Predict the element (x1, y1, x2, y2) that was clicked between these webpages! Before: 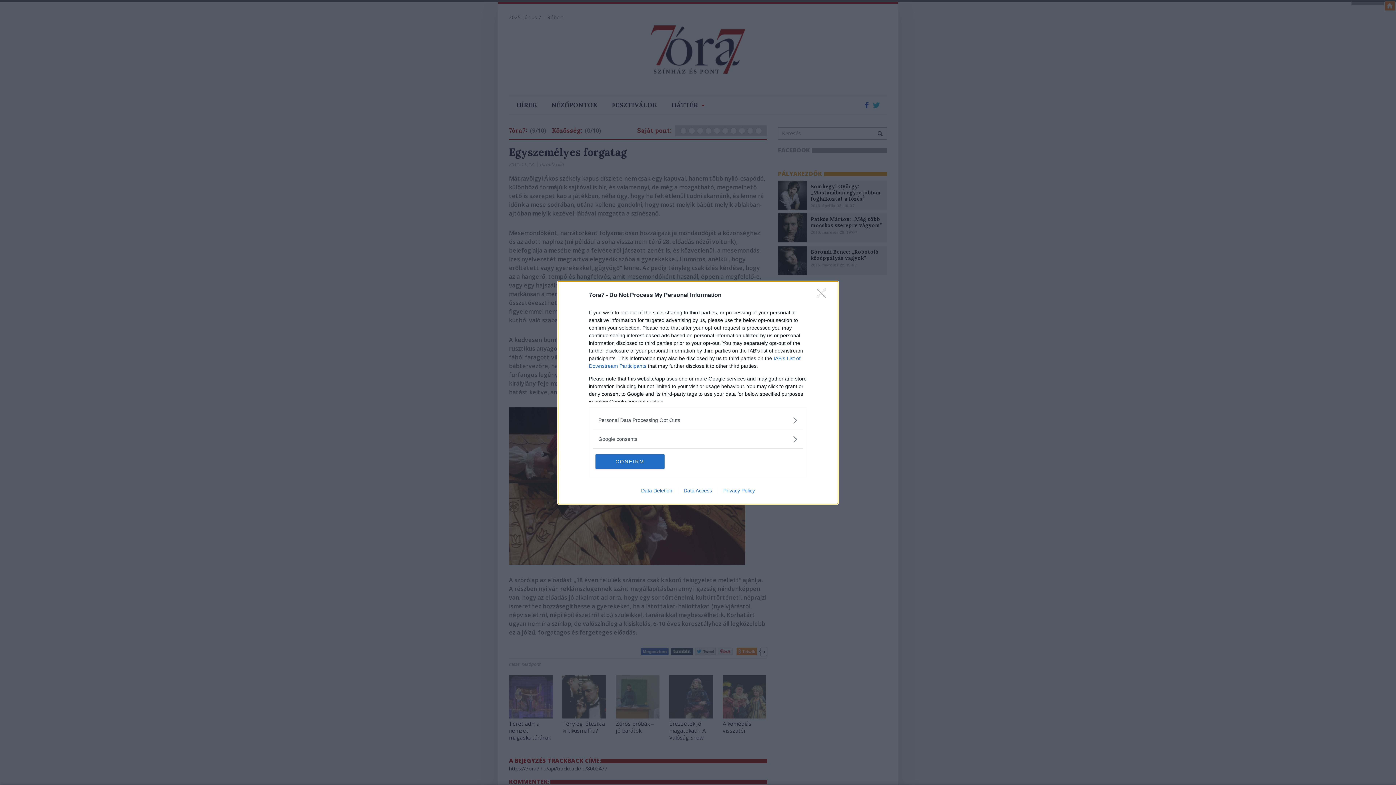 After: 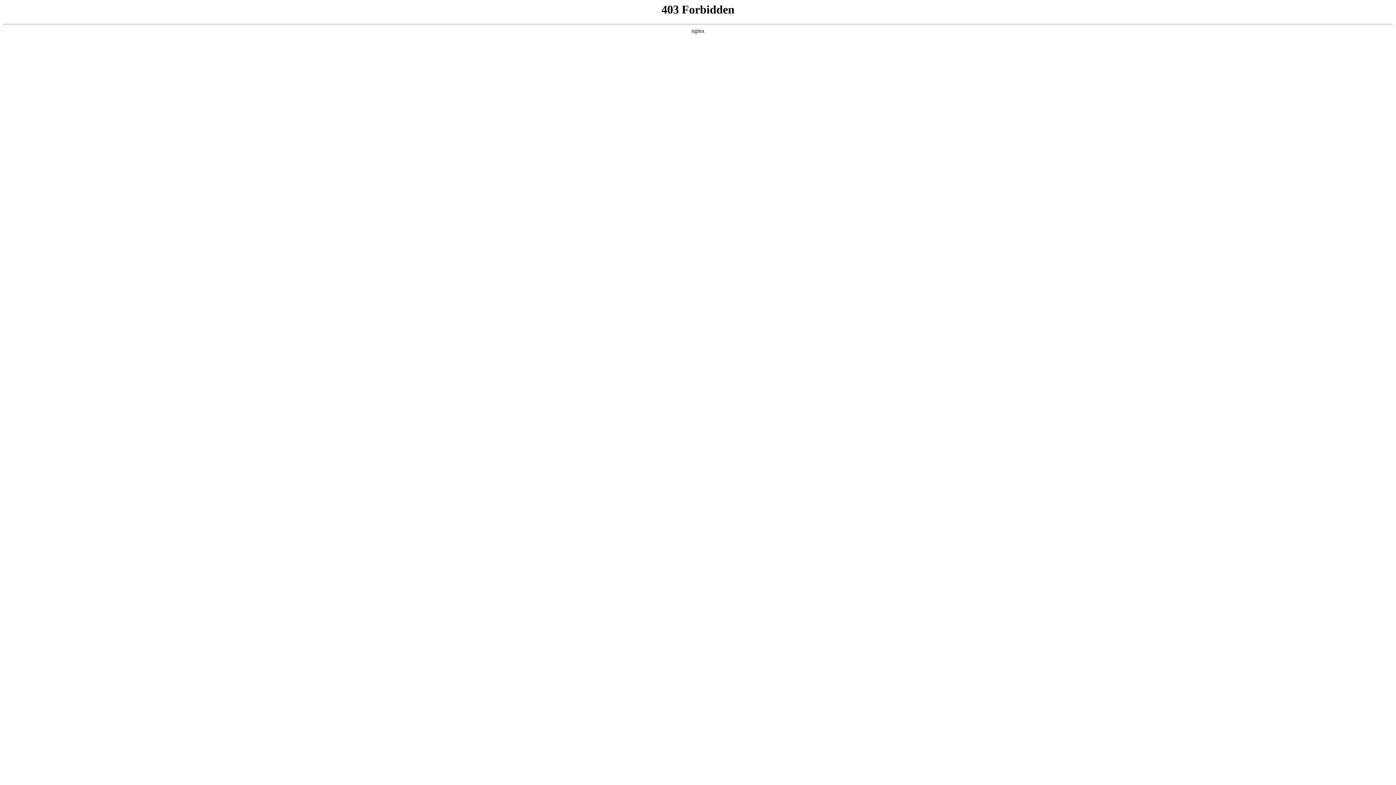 Action: bbox: (717, 487, 760, 493) label: Privacy Policy